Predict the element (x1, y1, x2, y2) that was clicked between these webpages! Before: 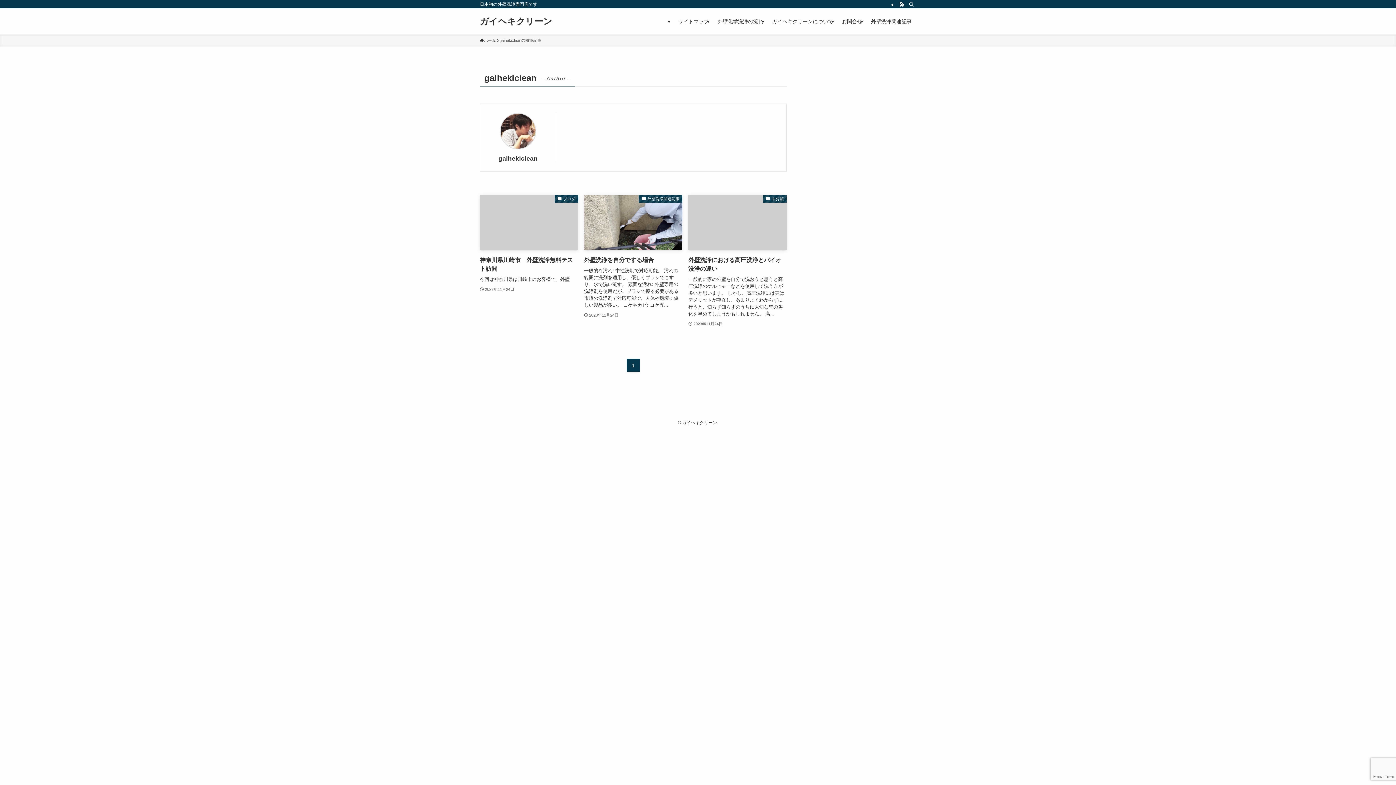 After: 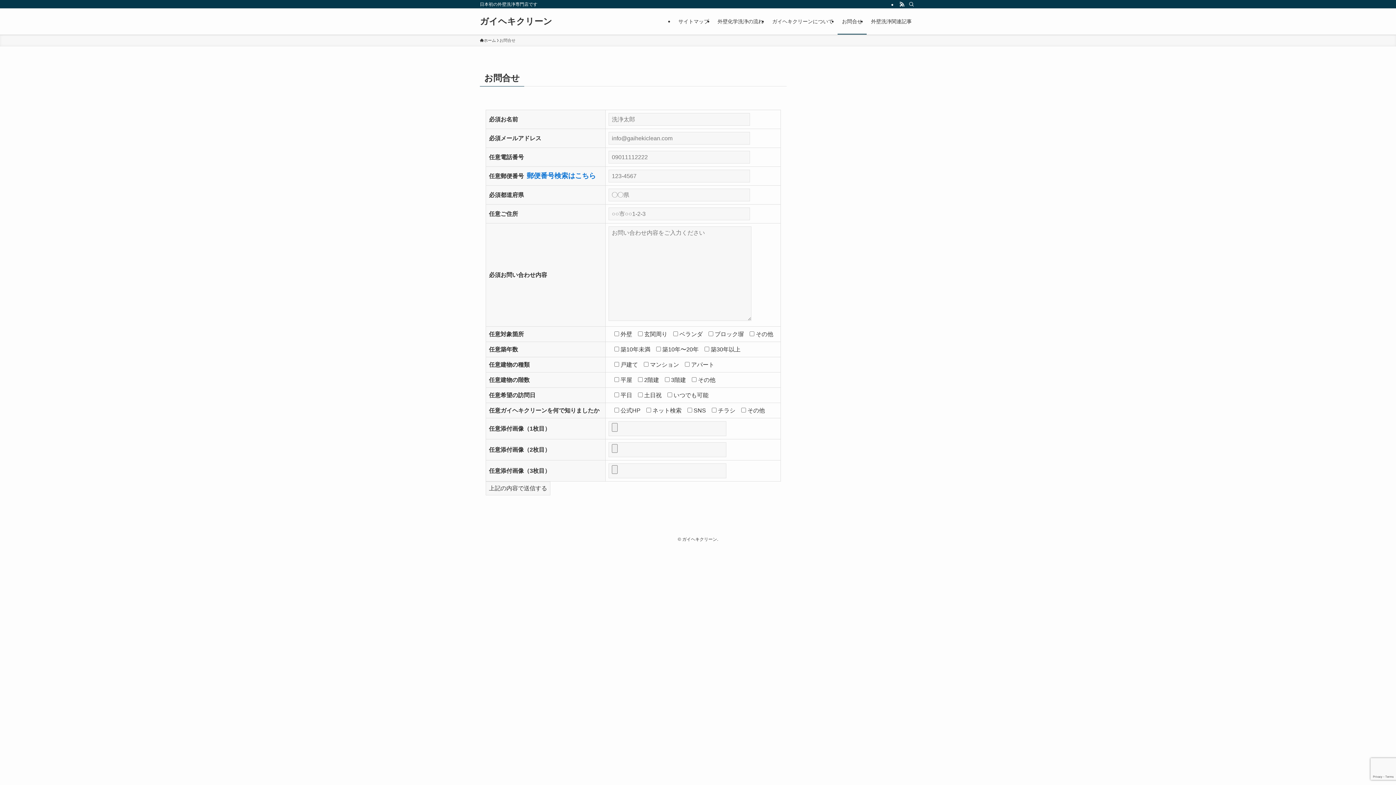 Action: bbox: (837, 8, 866, 34) label: お問合せ